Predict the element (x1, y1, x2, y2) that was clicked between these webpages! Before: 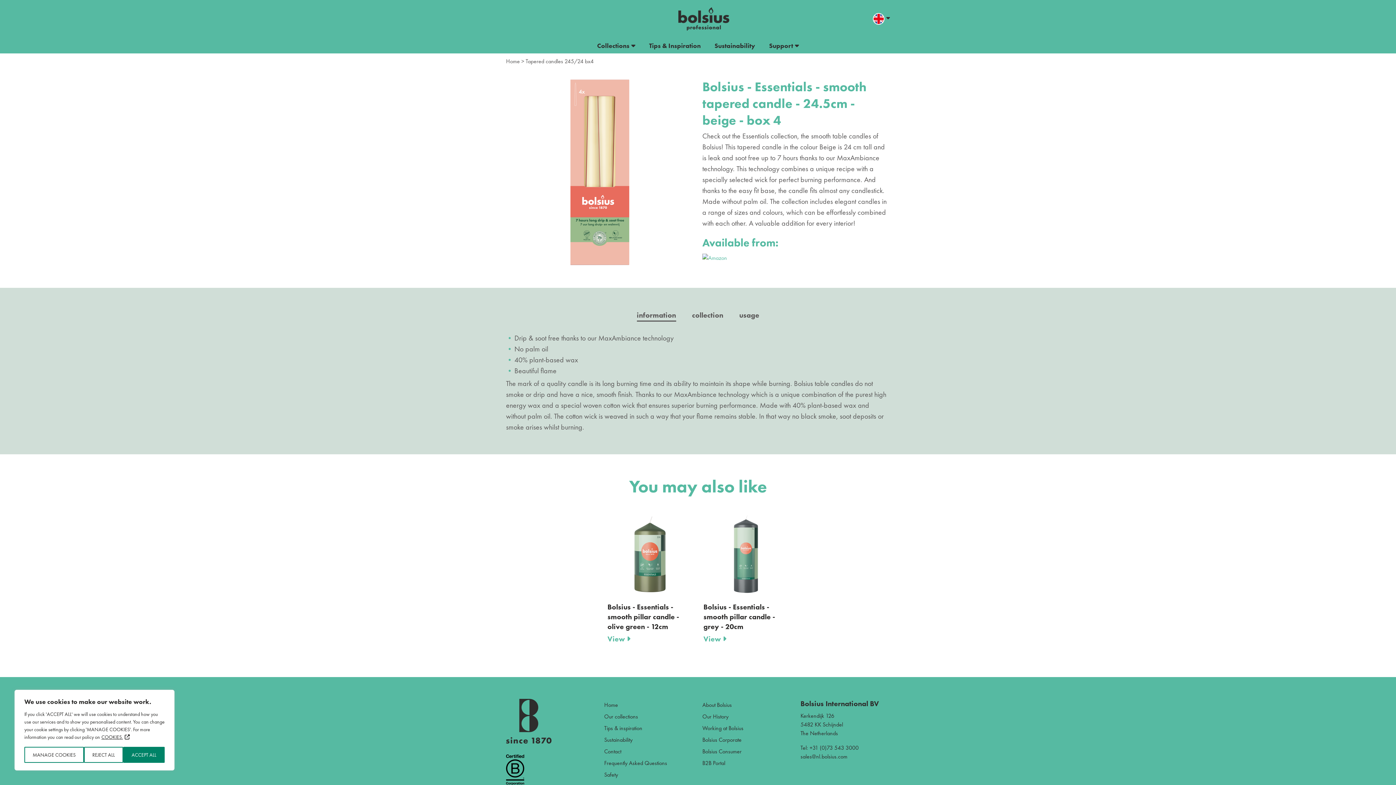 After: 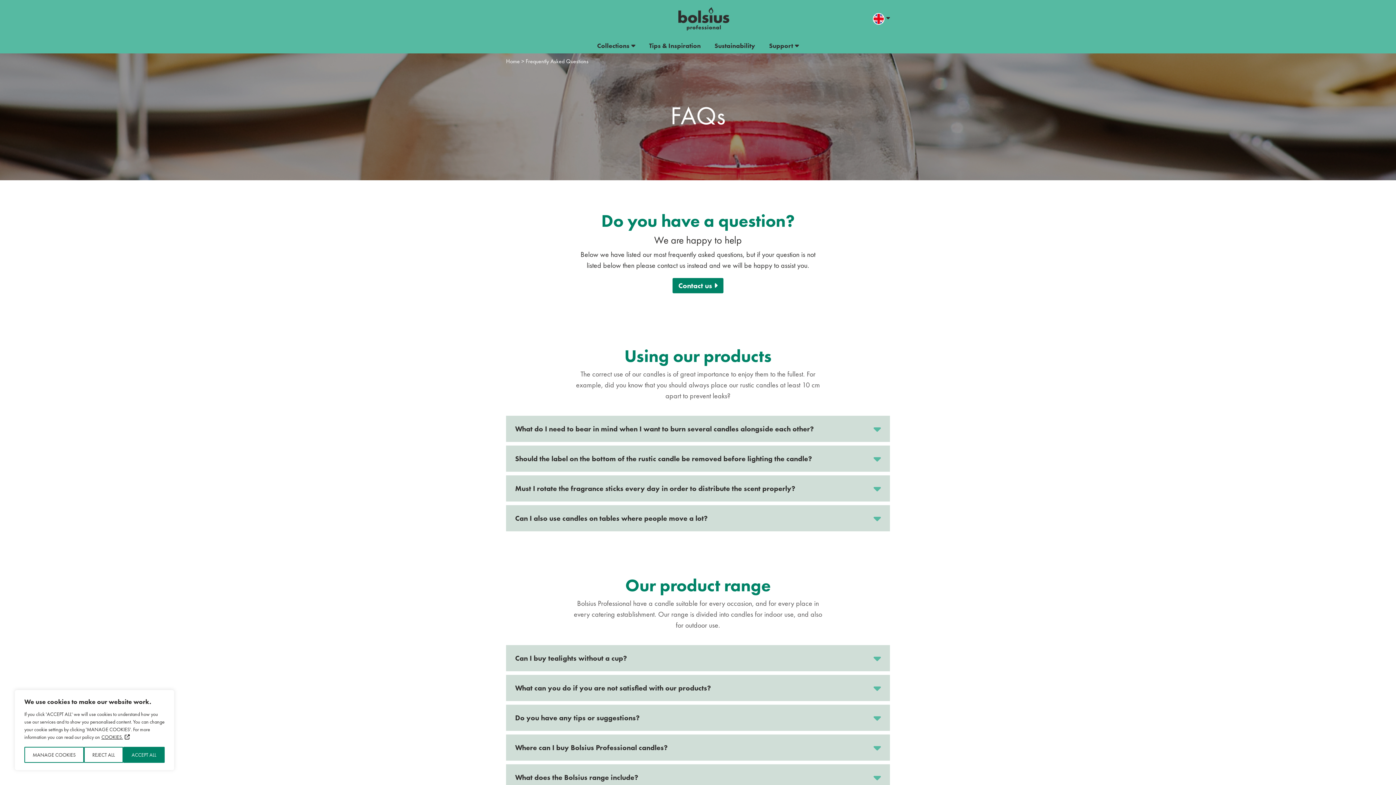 Action: label: Frequently Asked Questions bbox: (604, 759, 667, 767)